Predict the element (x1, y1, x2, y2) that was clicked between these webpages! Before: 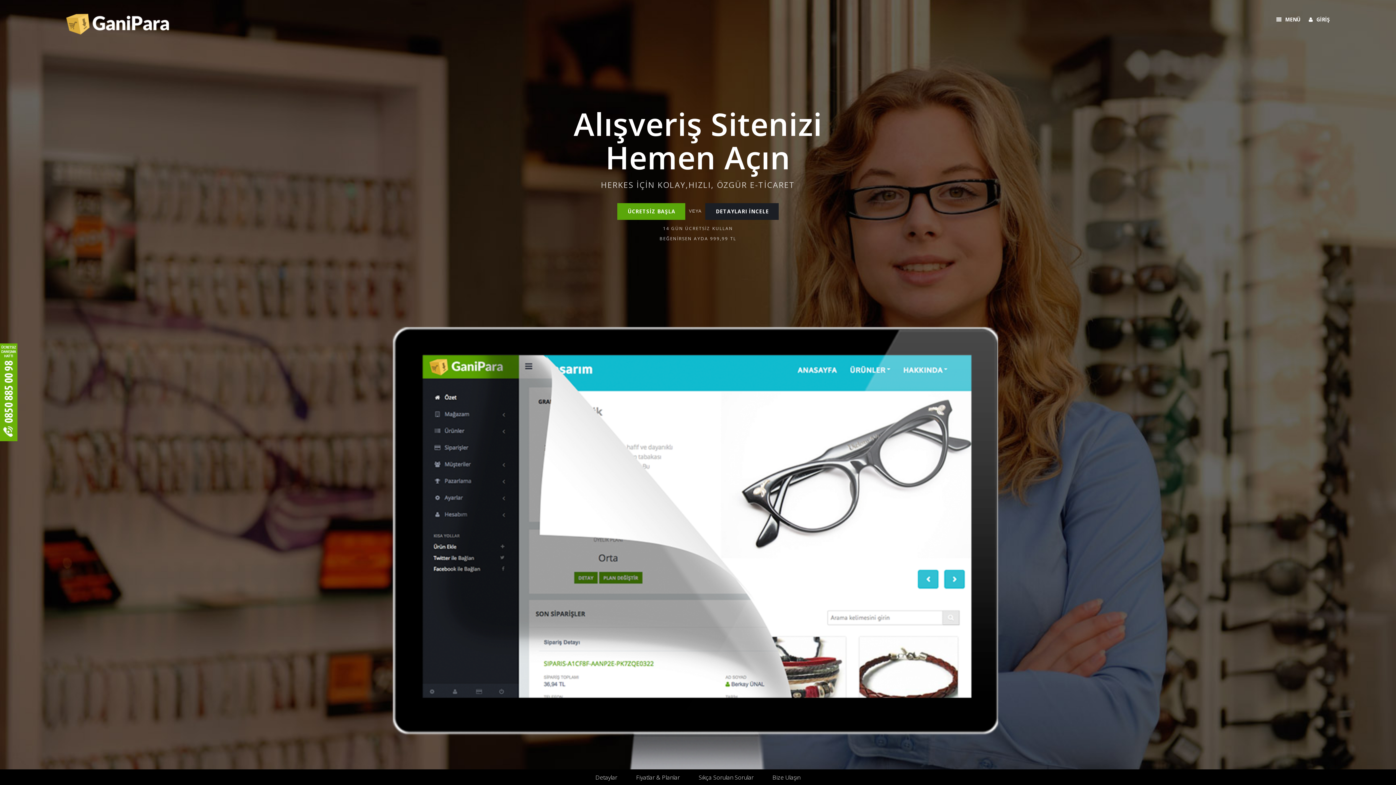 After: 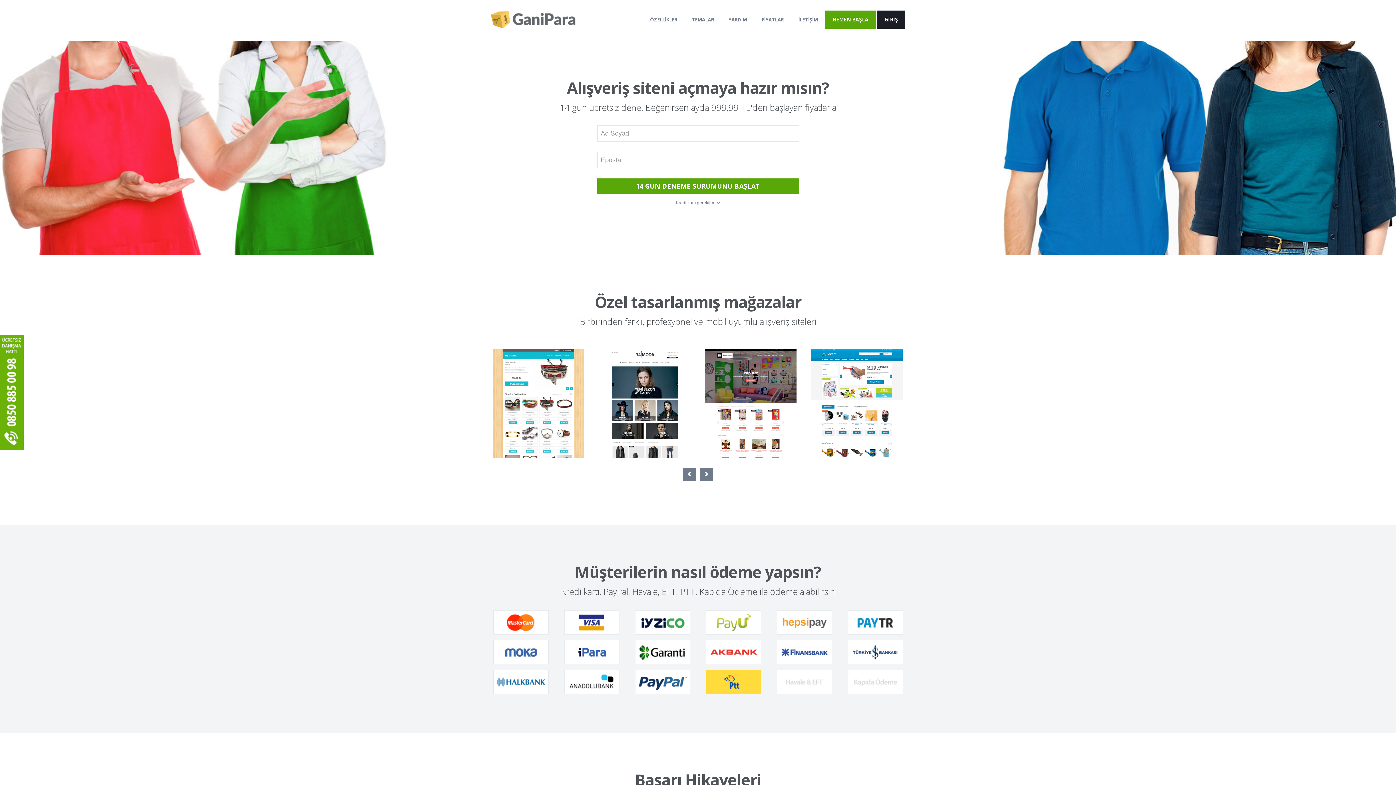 Action: label: DETAYLARI İNCELE bbox: (705, 203, 778, 220)